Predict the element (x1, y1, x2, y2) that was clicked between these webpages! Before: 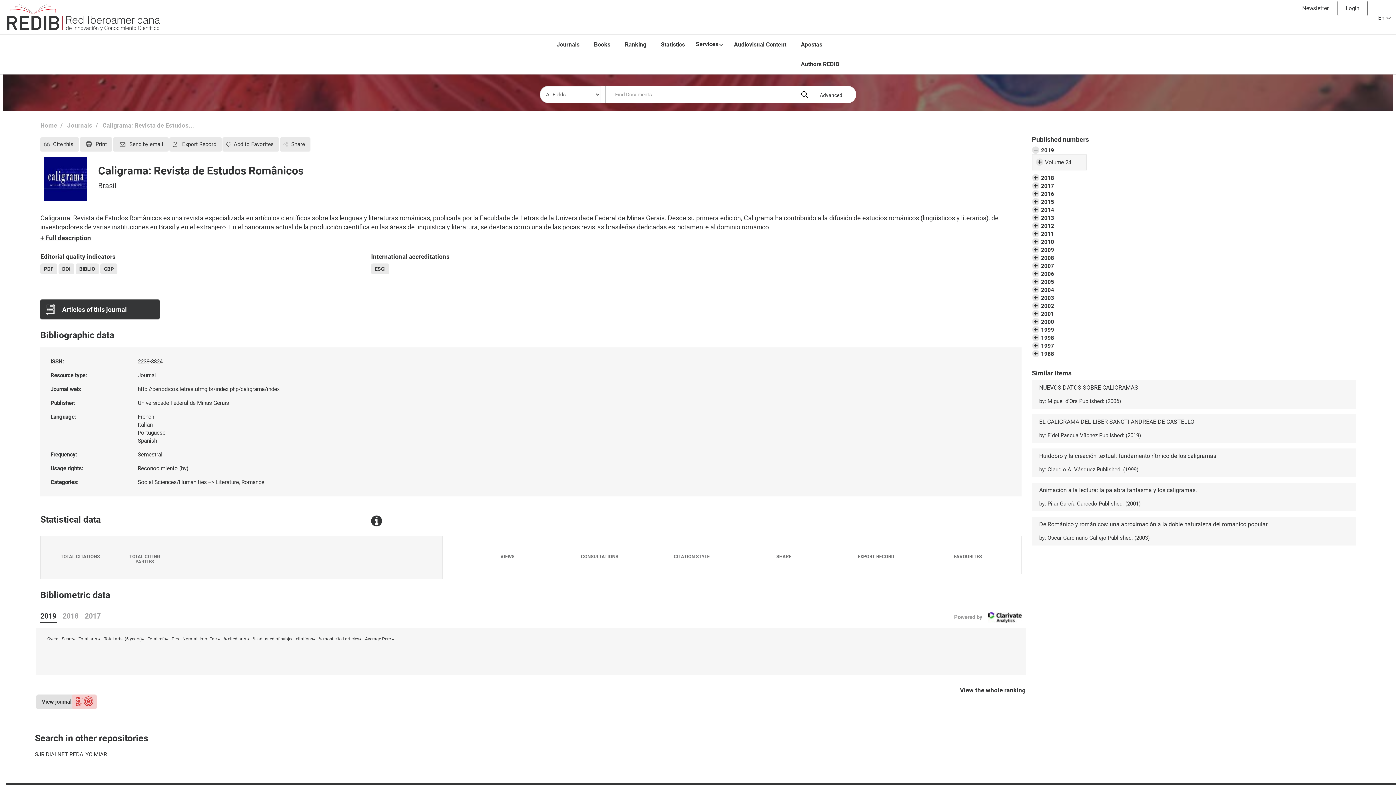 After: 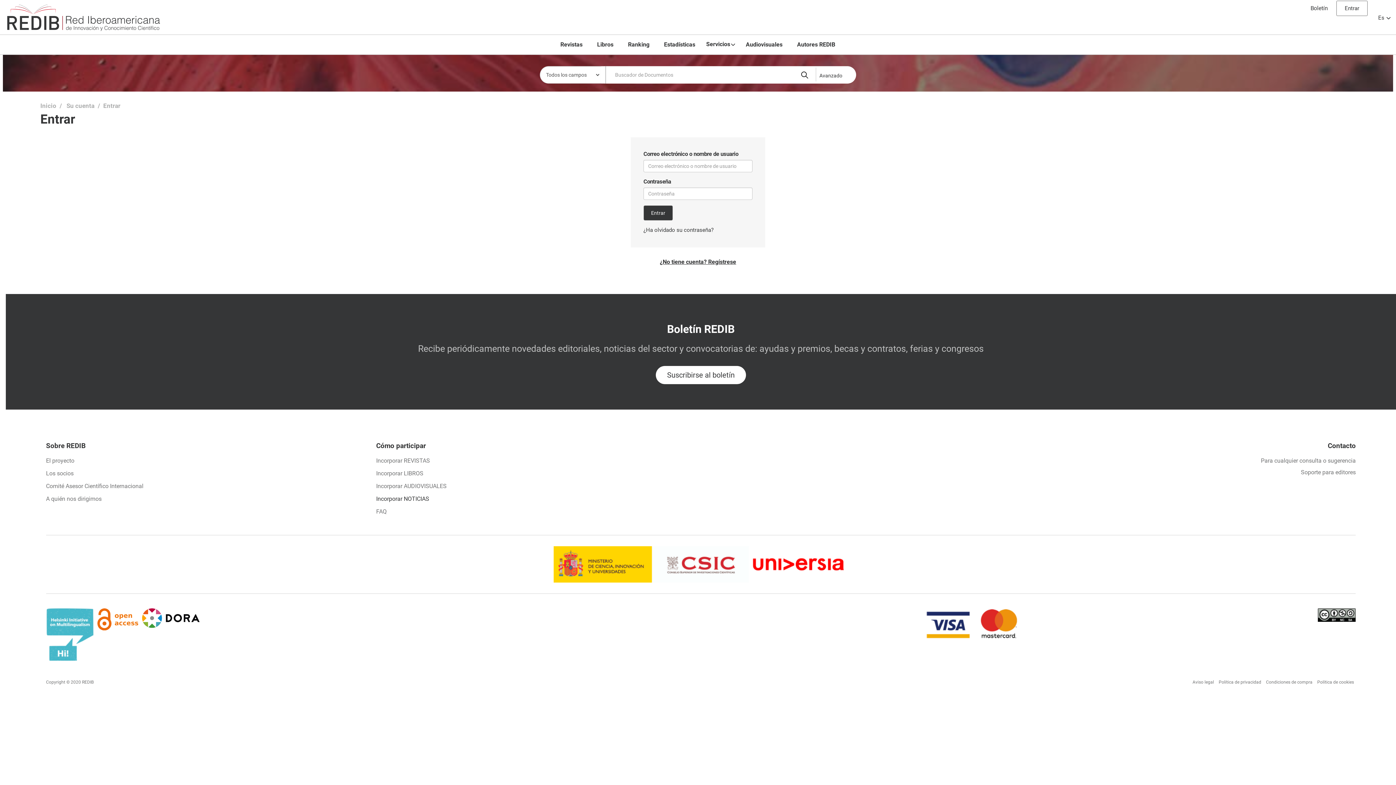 Action: bbox: (36, 694, 96, 709) label: View journal ranking